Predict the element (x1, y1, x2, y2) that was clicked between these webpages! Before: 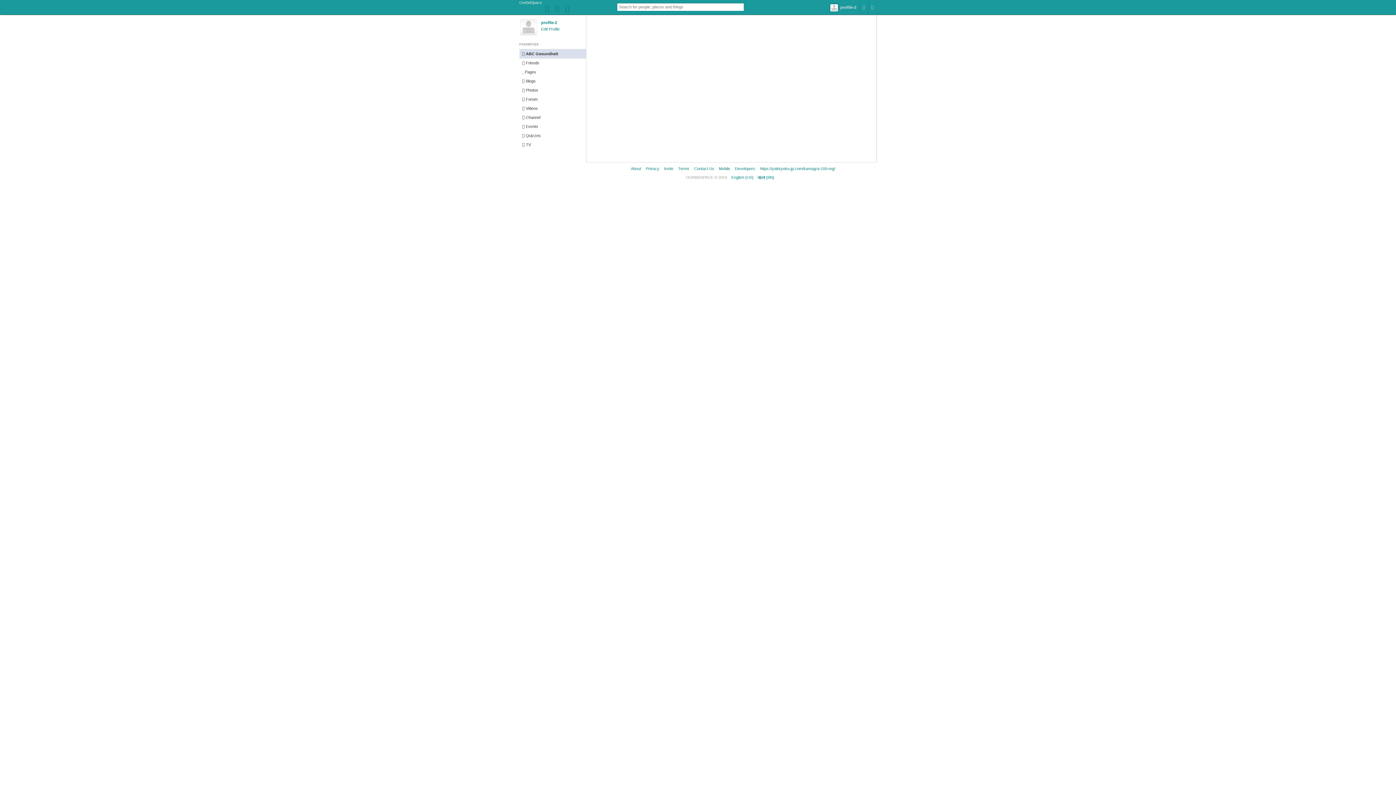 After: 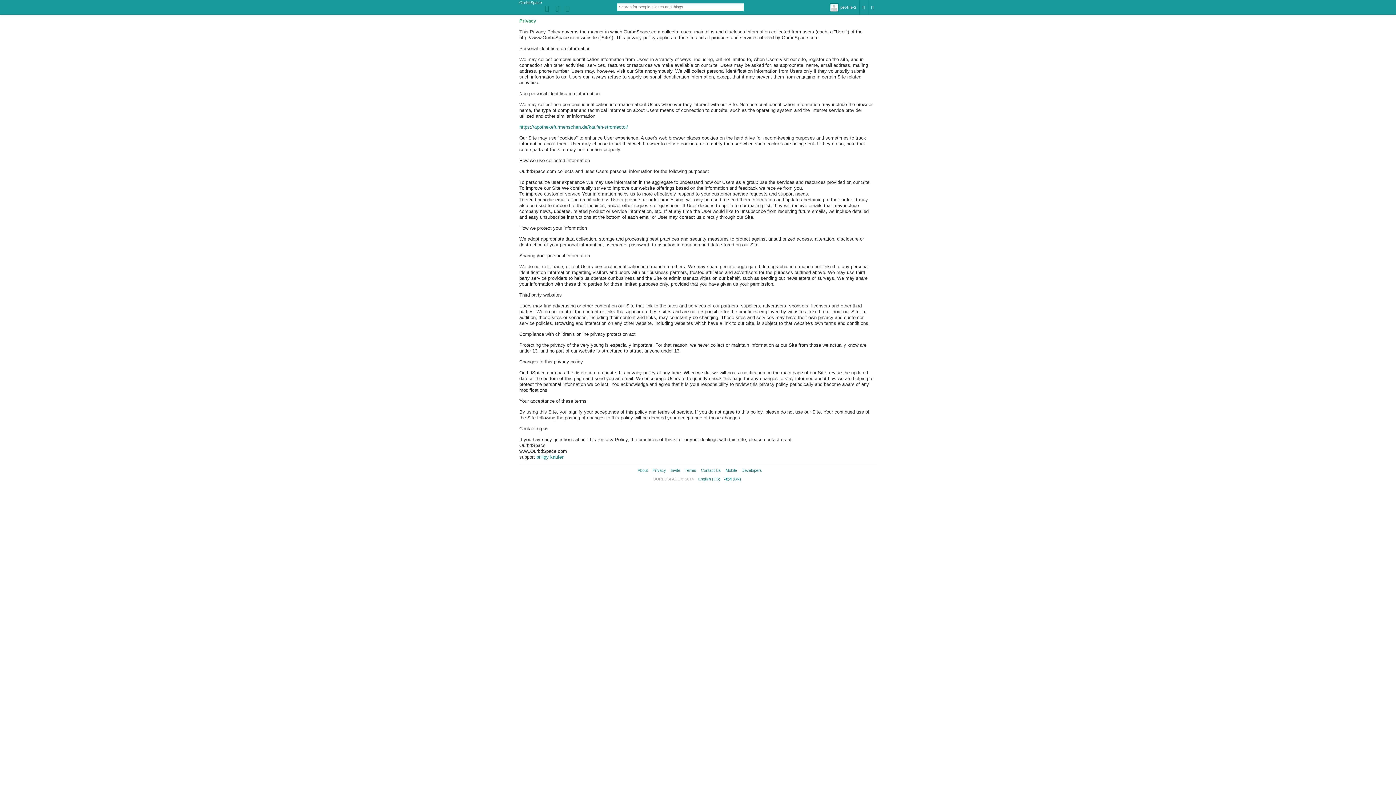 Action: label: Privacy  bbox: (646, 166, 660, 170)